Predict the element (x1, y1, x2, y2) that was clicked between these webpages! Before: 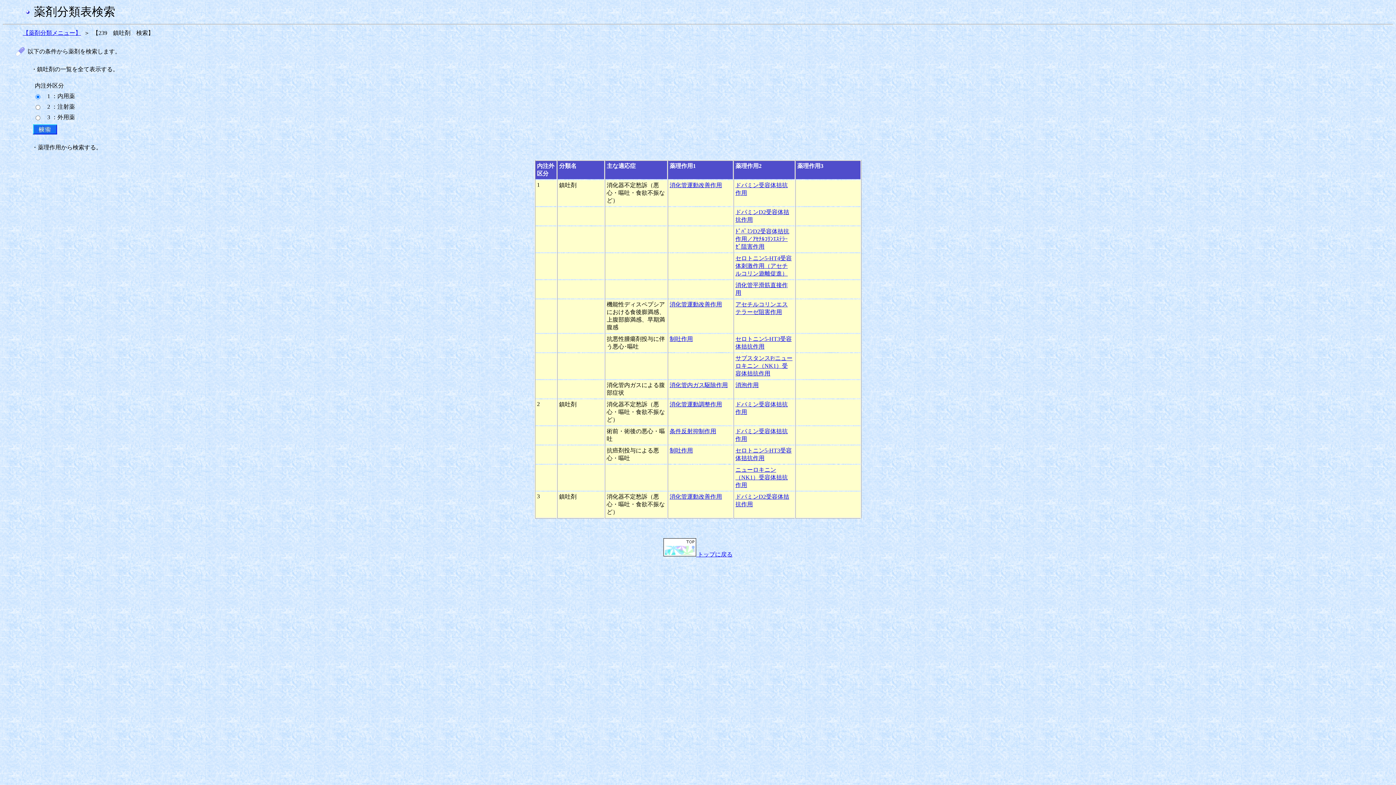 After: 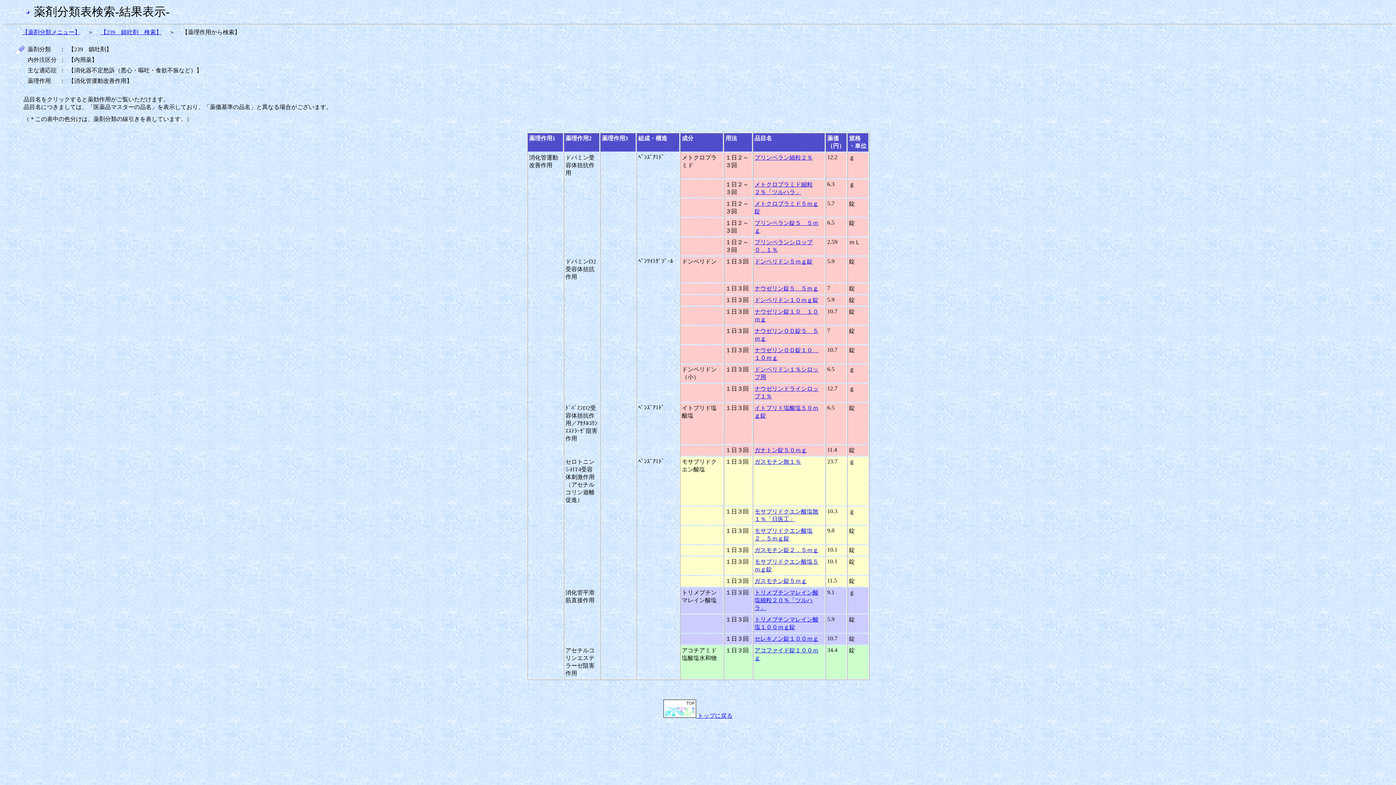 Action: label: 消化管運動改善作用 bbox: (669, 182, 722, 188)